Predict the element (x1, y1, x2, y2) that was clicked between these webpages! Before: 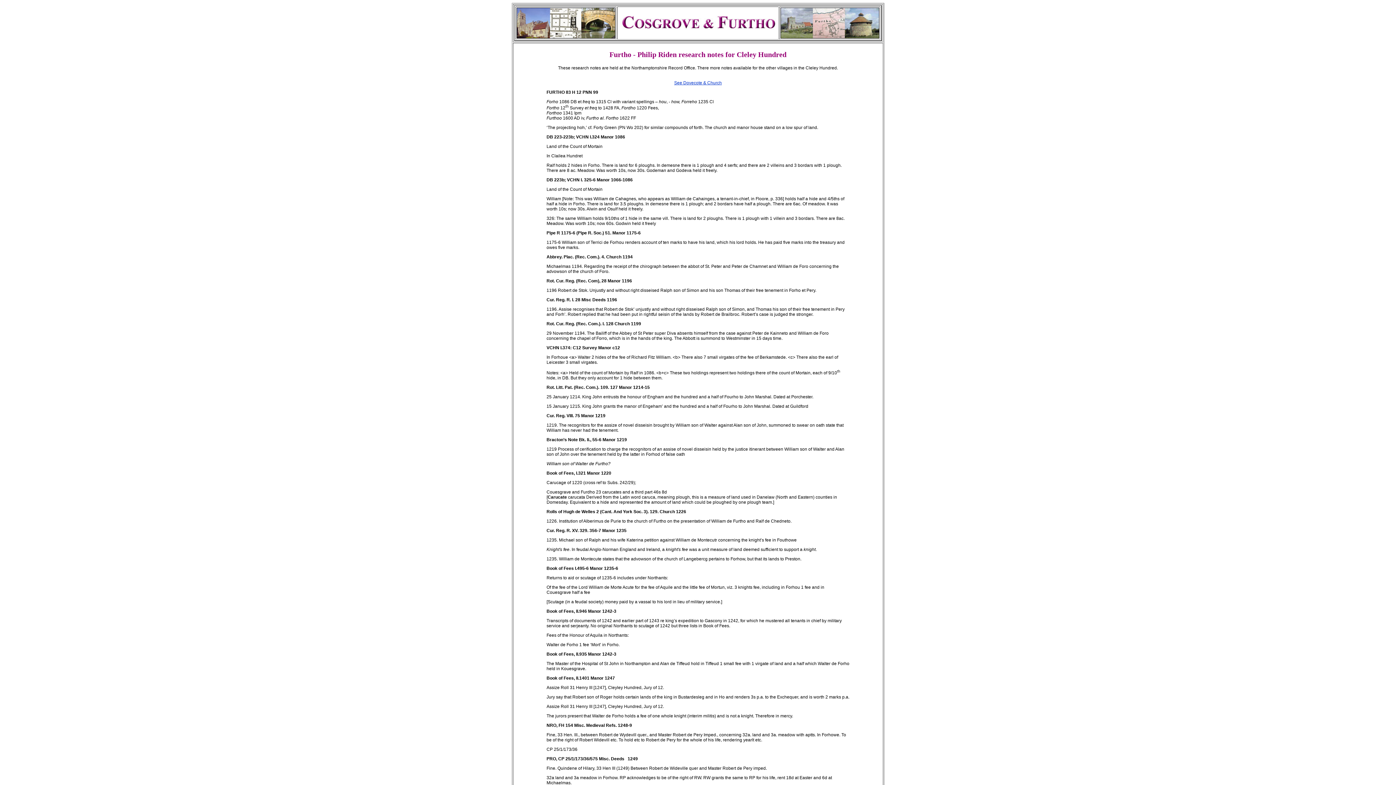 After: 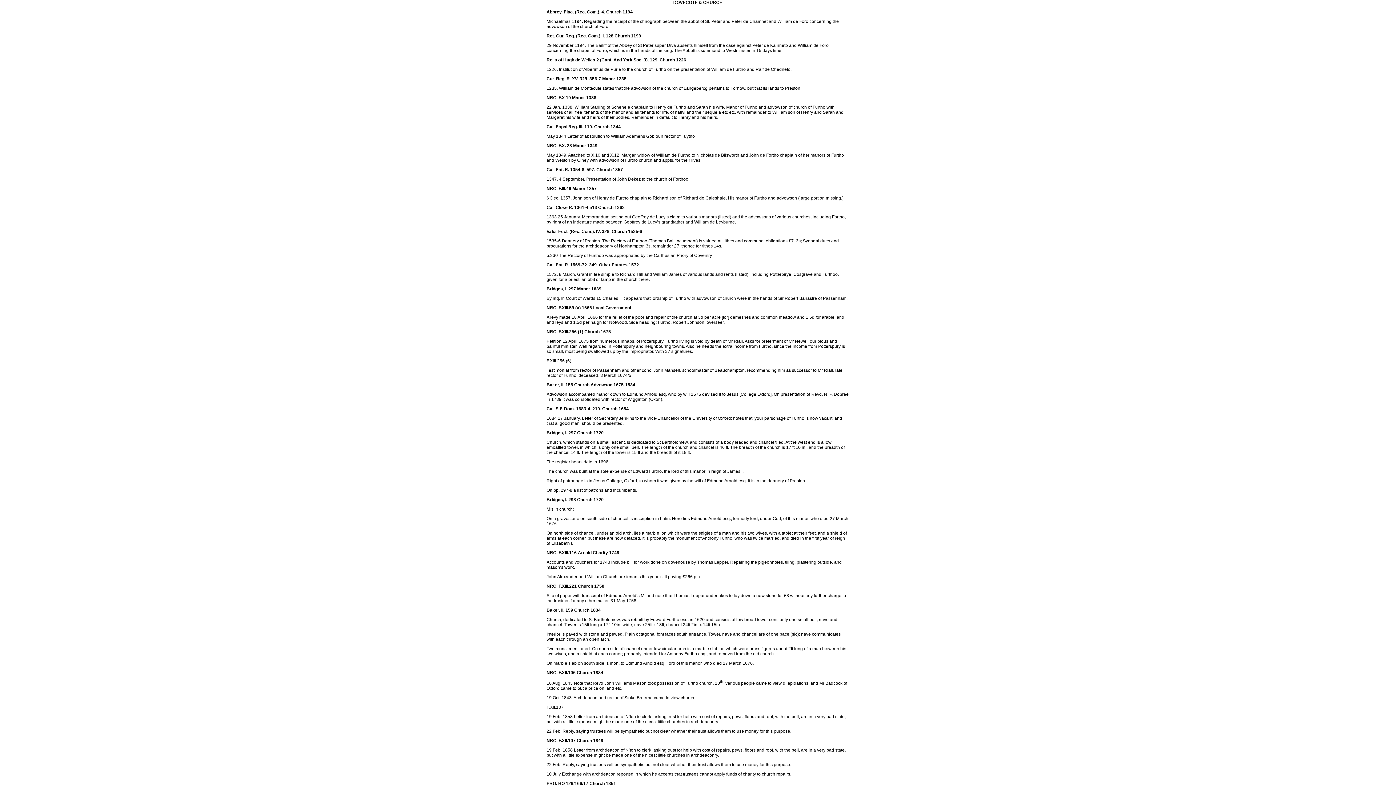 Action: bbox: (674, 80, 722, 85) label: See Dovecote & Church